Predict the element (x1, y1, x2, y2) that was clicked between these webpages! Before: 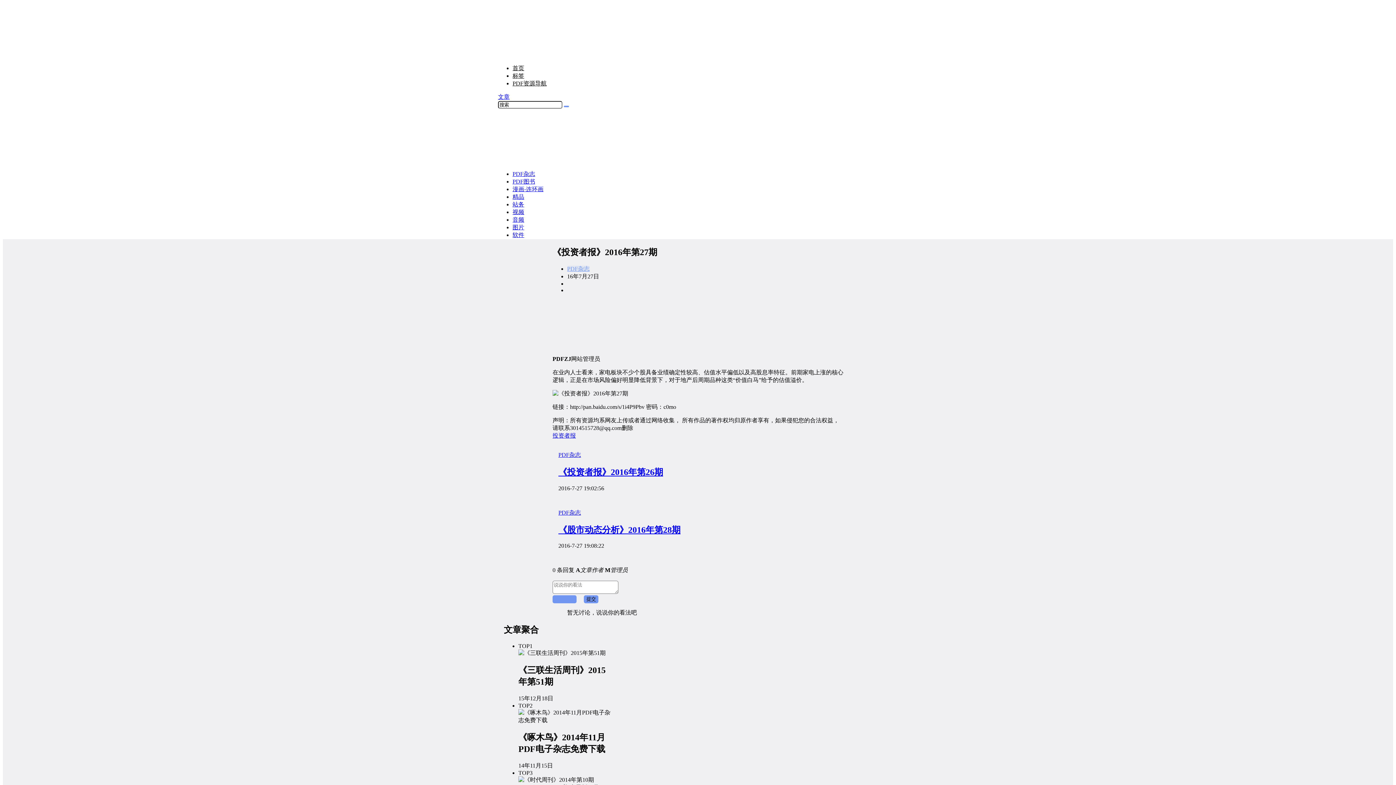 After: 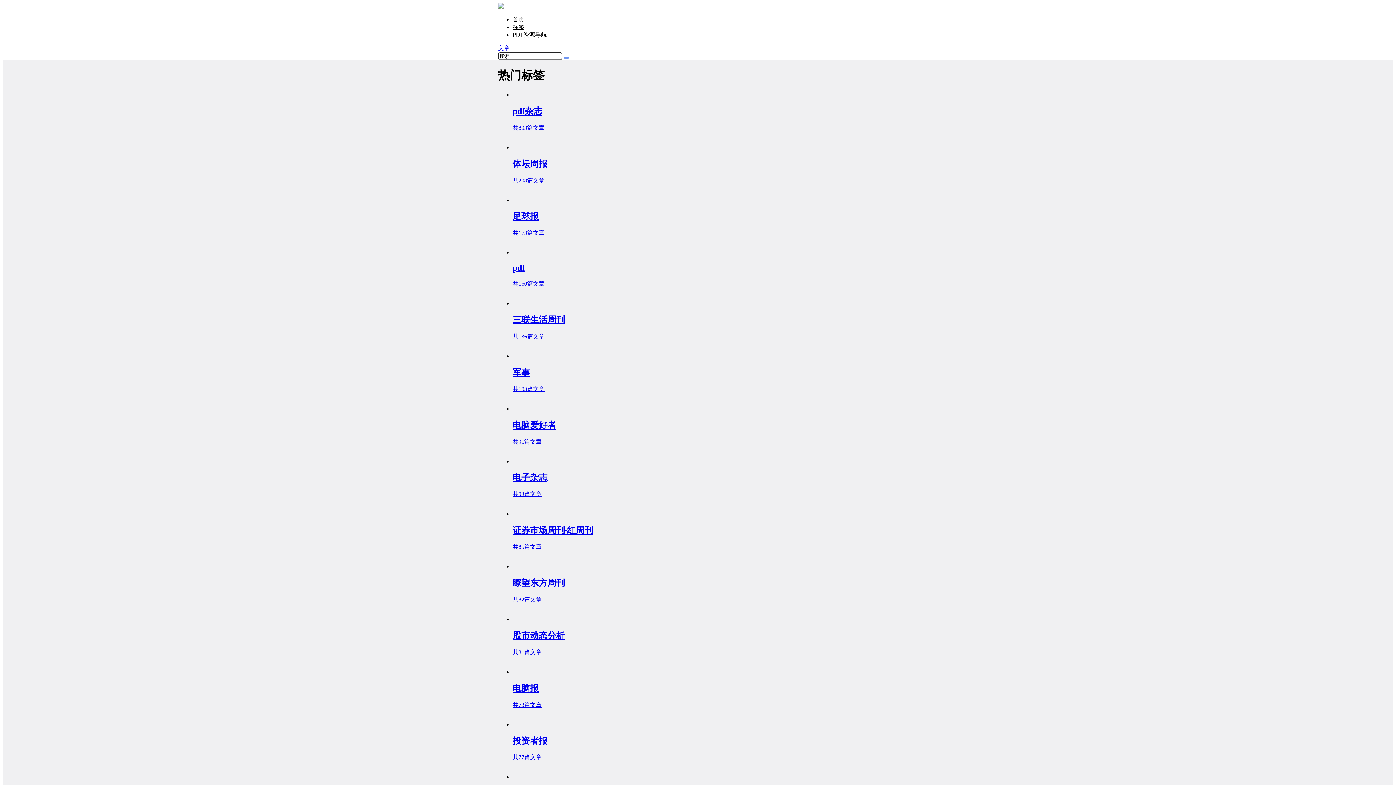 Action: bbox: (512, 72, 524, 78) label: 标签